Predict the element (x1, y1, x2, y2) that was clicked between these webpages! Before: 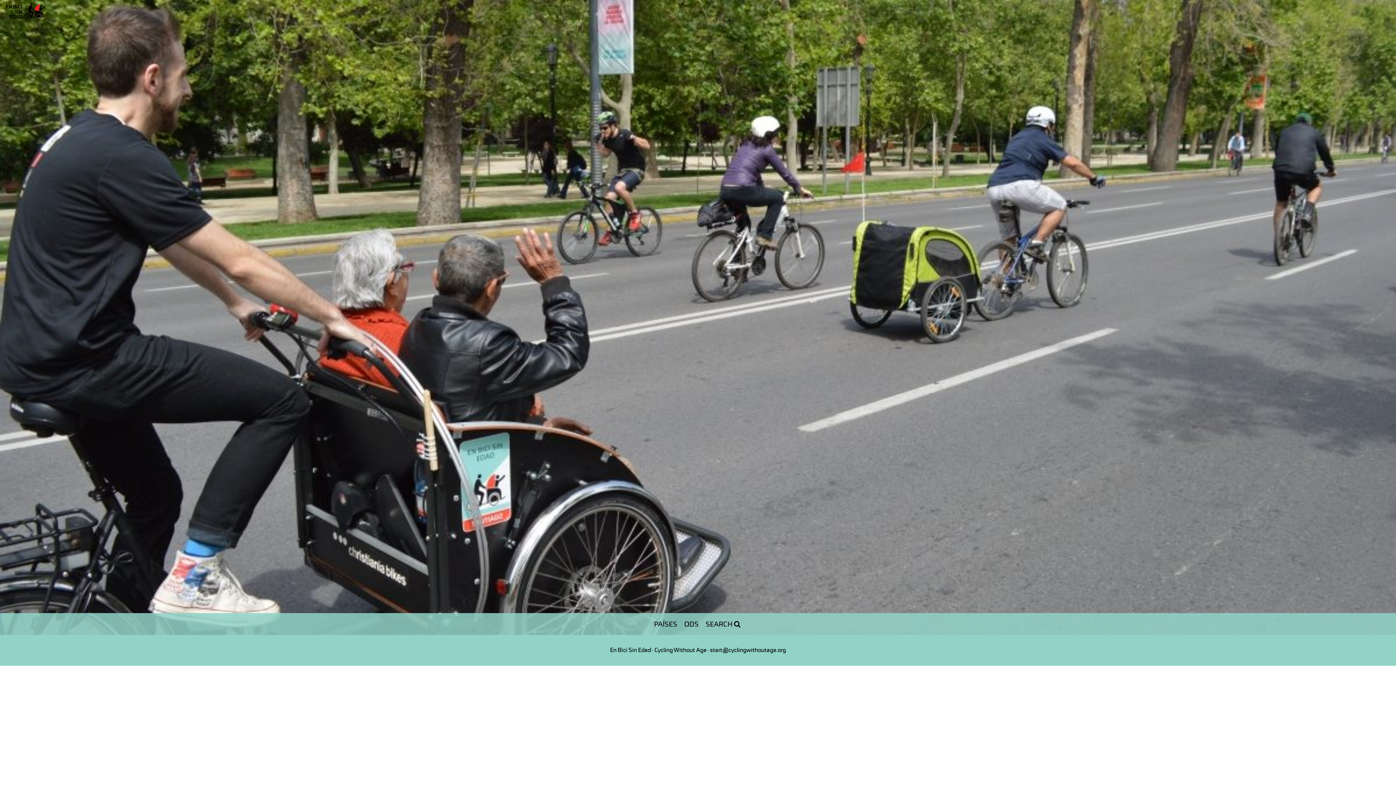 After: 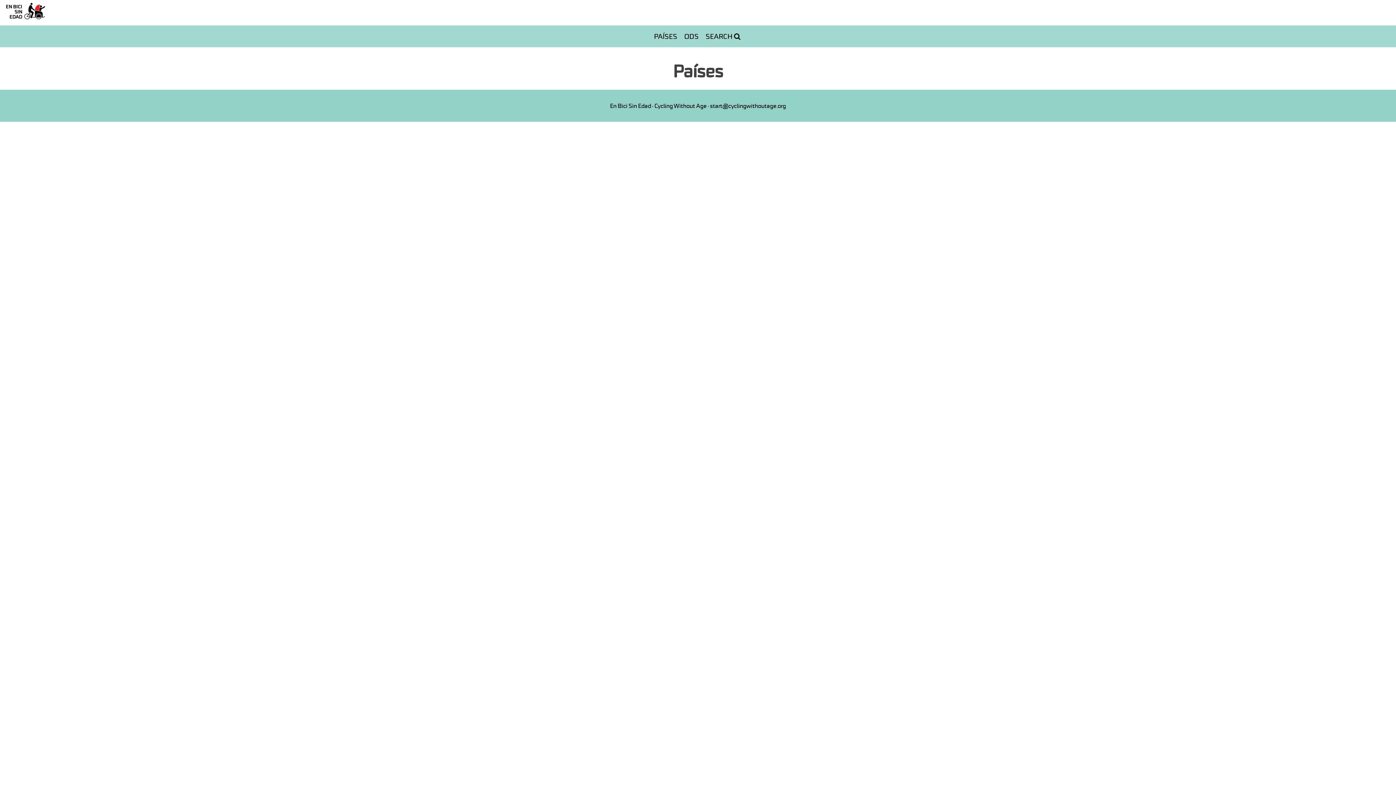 Action: label: PAÍSES bbox: (651, 613, 680, 635)